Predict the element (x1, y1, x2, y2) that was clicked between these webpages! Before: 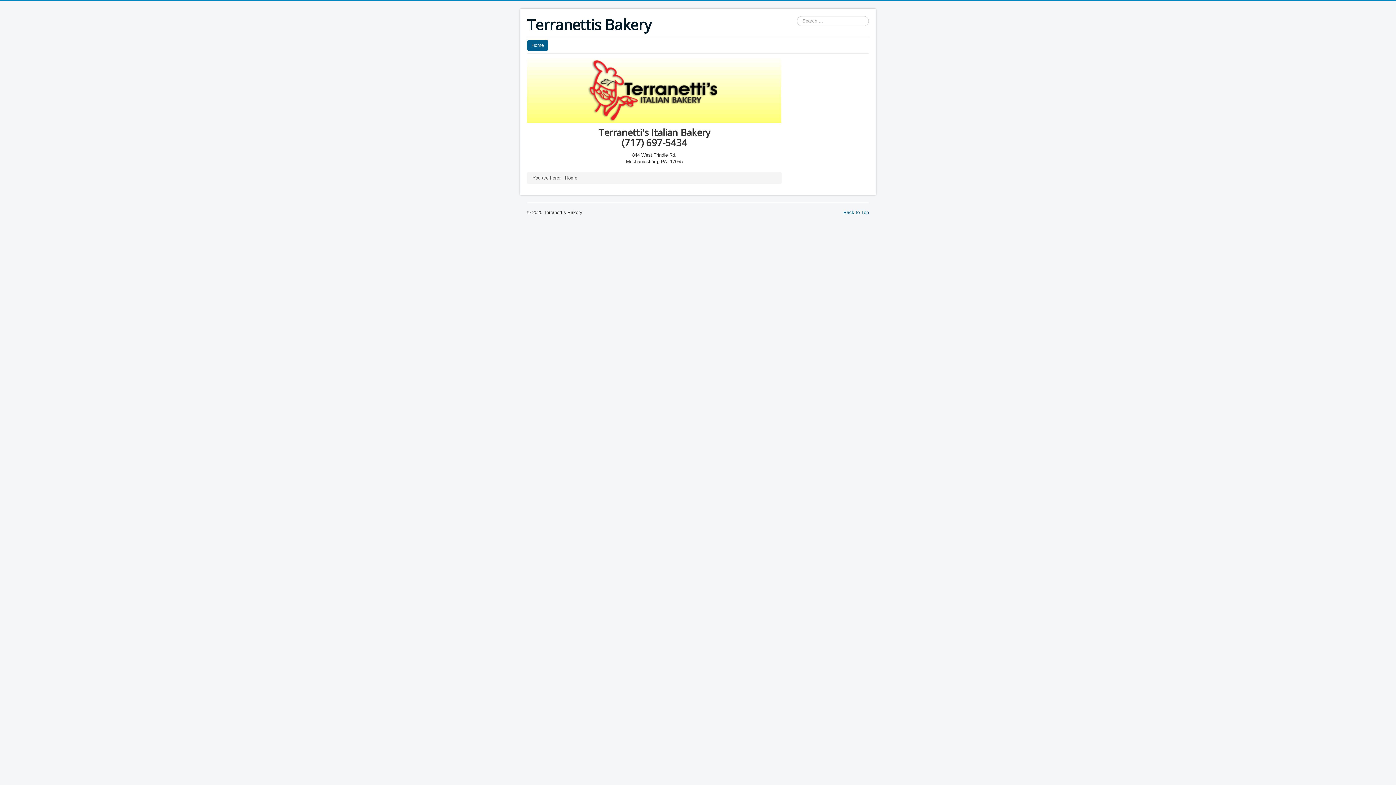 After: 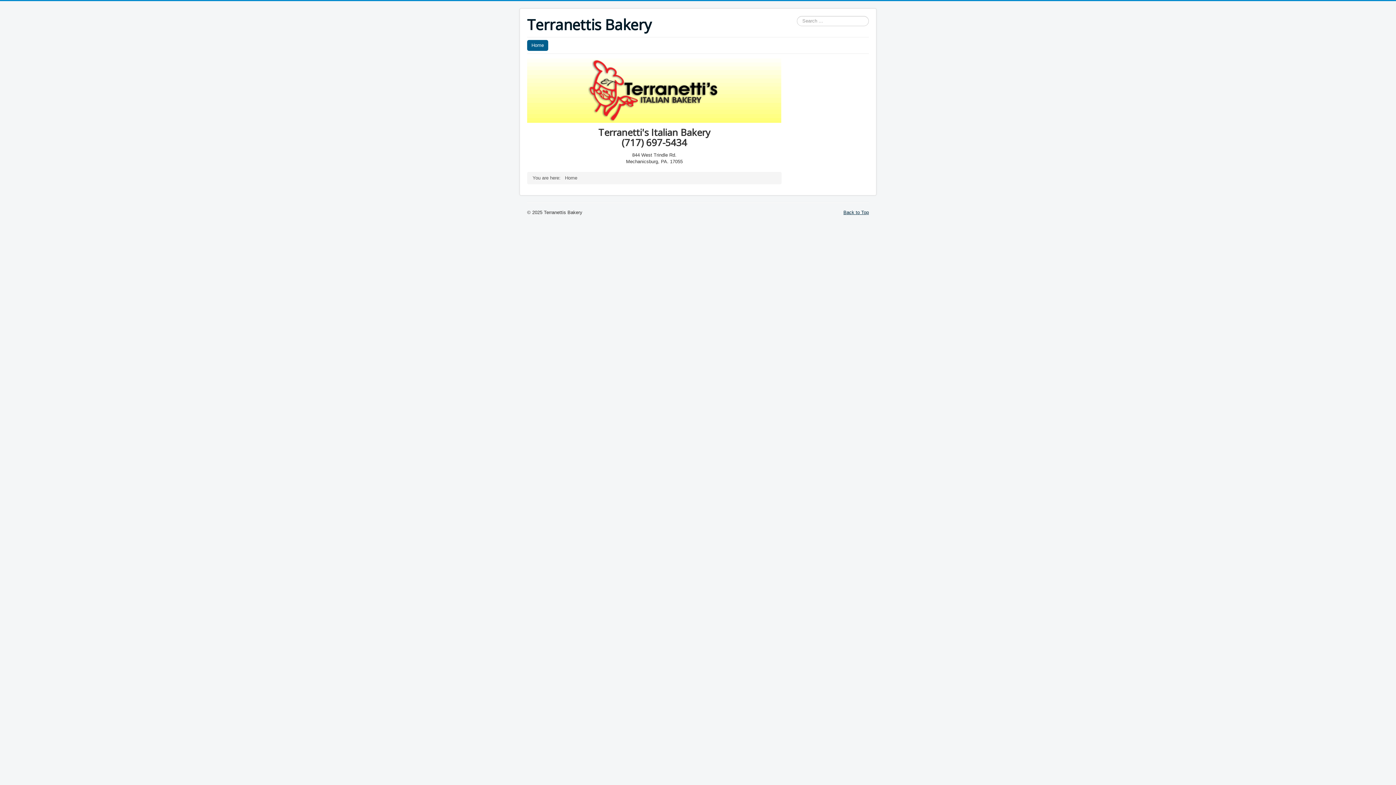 Action: bbox: (843, 209, 869, 215) label: Back to Top